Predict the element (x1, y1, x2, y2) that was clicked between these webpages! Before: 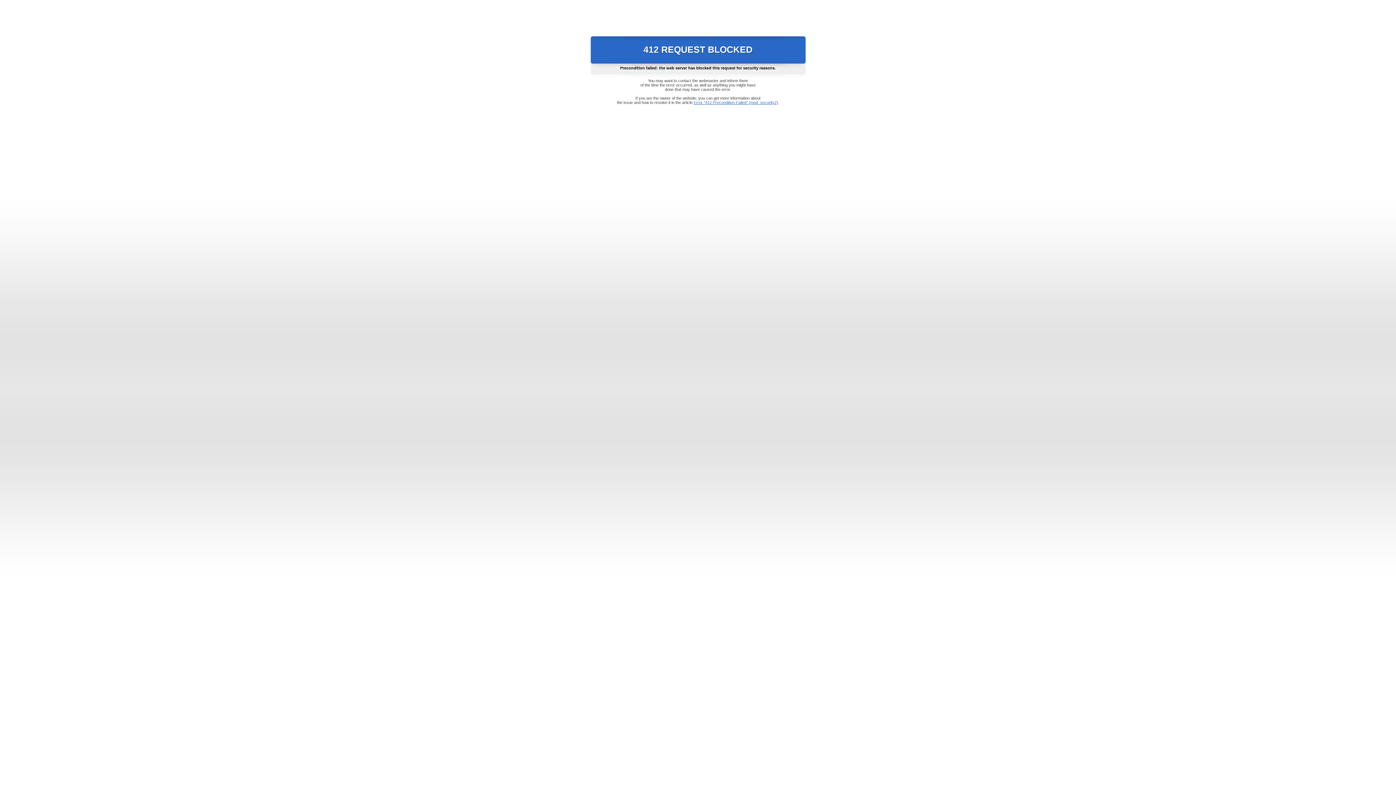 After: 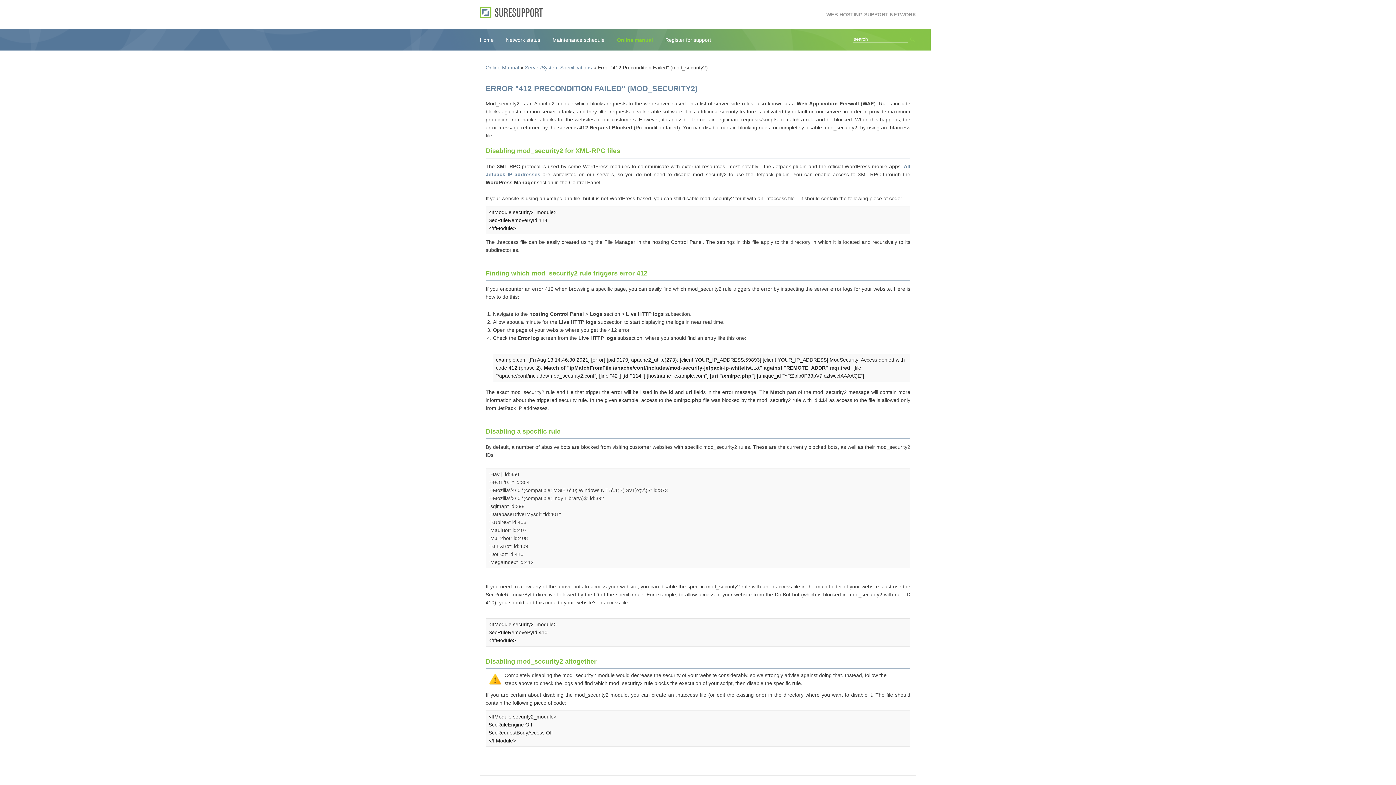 Action: bbox: (693, 100, 778, 104) label: Error "412 Precondition Failed" (mod_security2)